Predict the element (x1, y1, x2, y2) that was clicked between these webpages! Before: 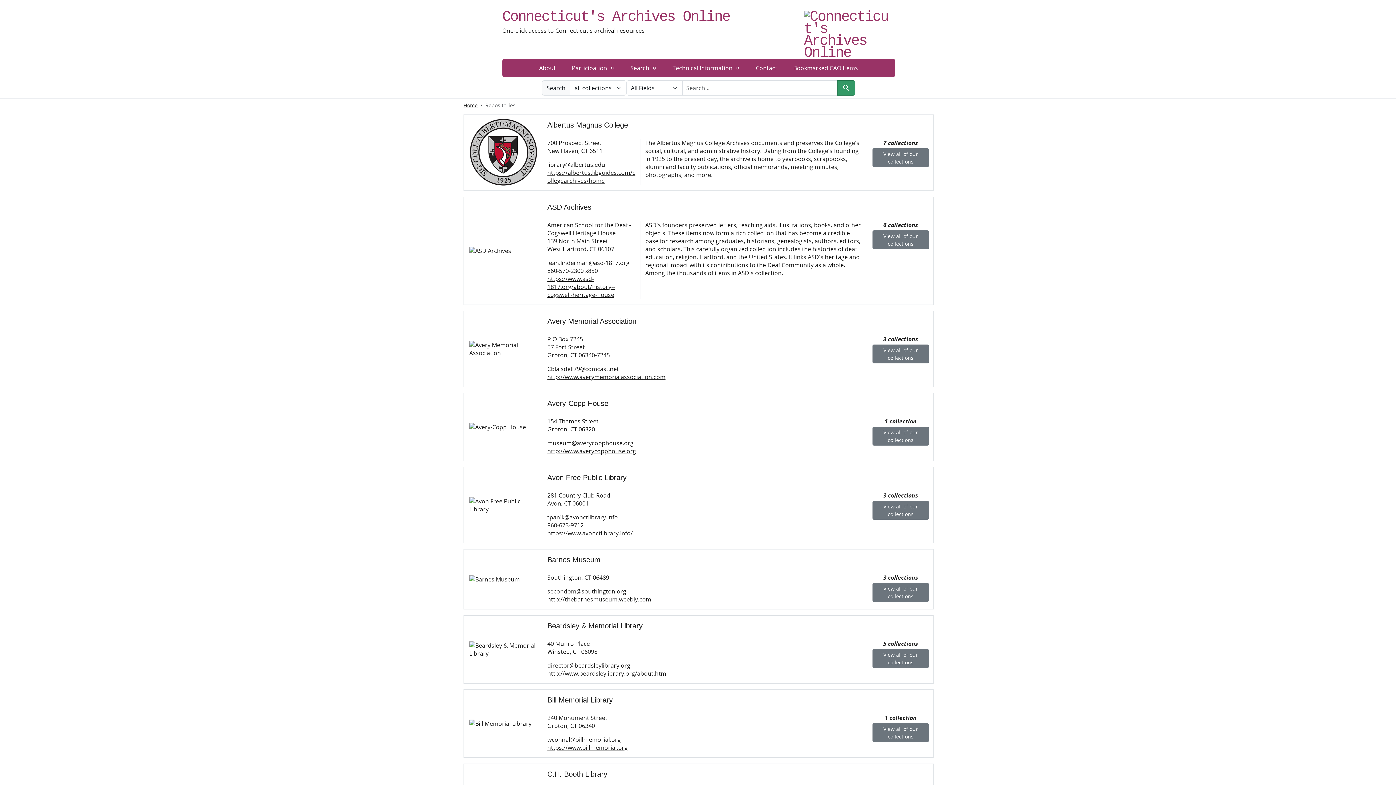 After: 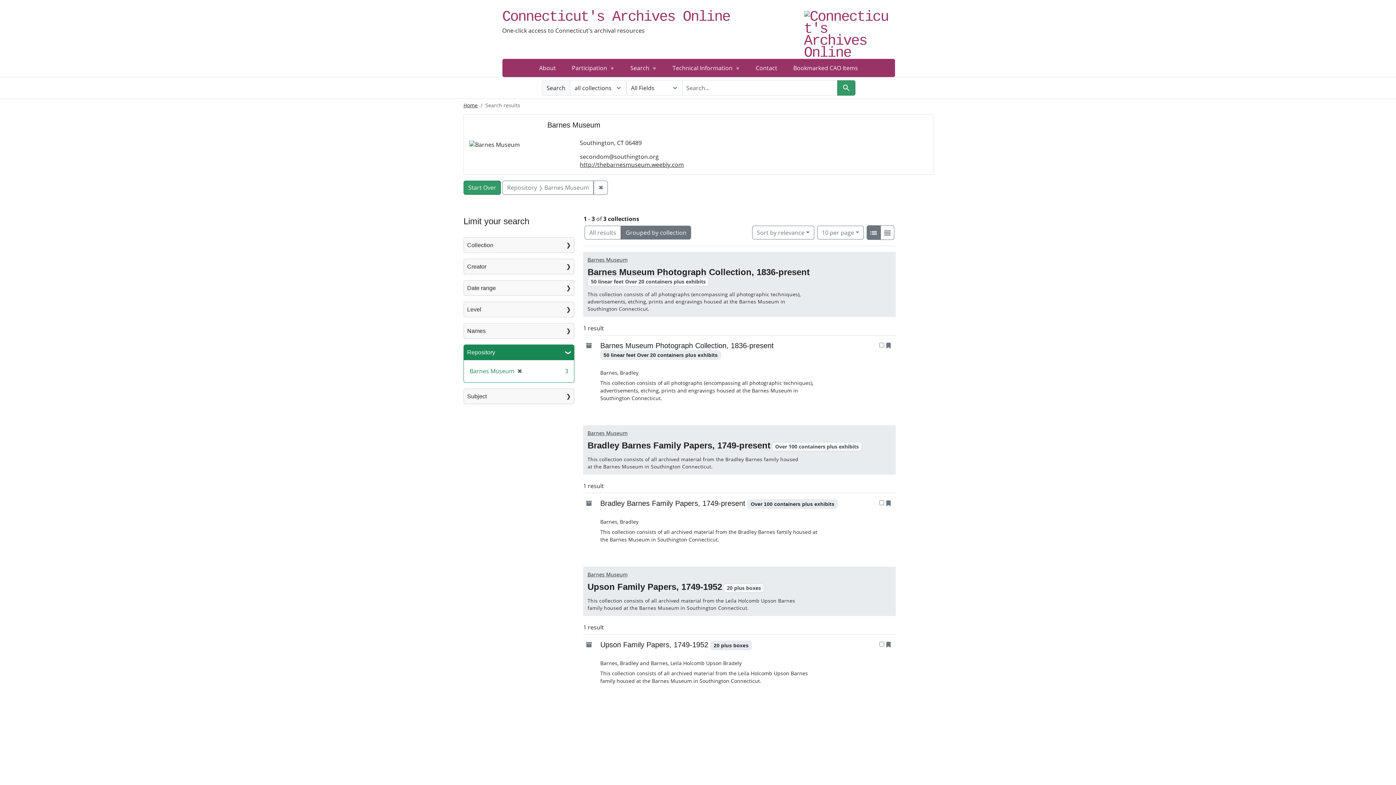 Action: bbox: (872, 583, 929, 602) label: View all of our collections